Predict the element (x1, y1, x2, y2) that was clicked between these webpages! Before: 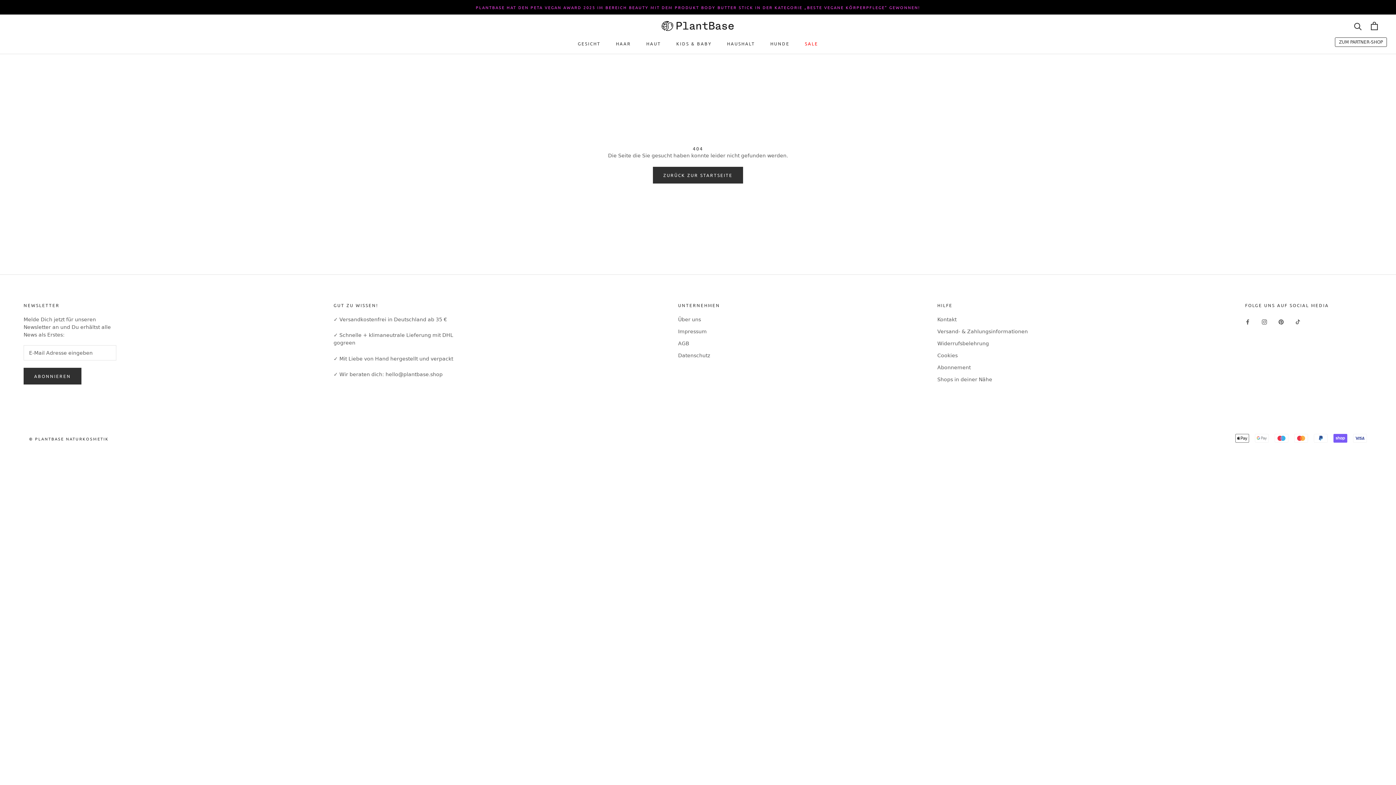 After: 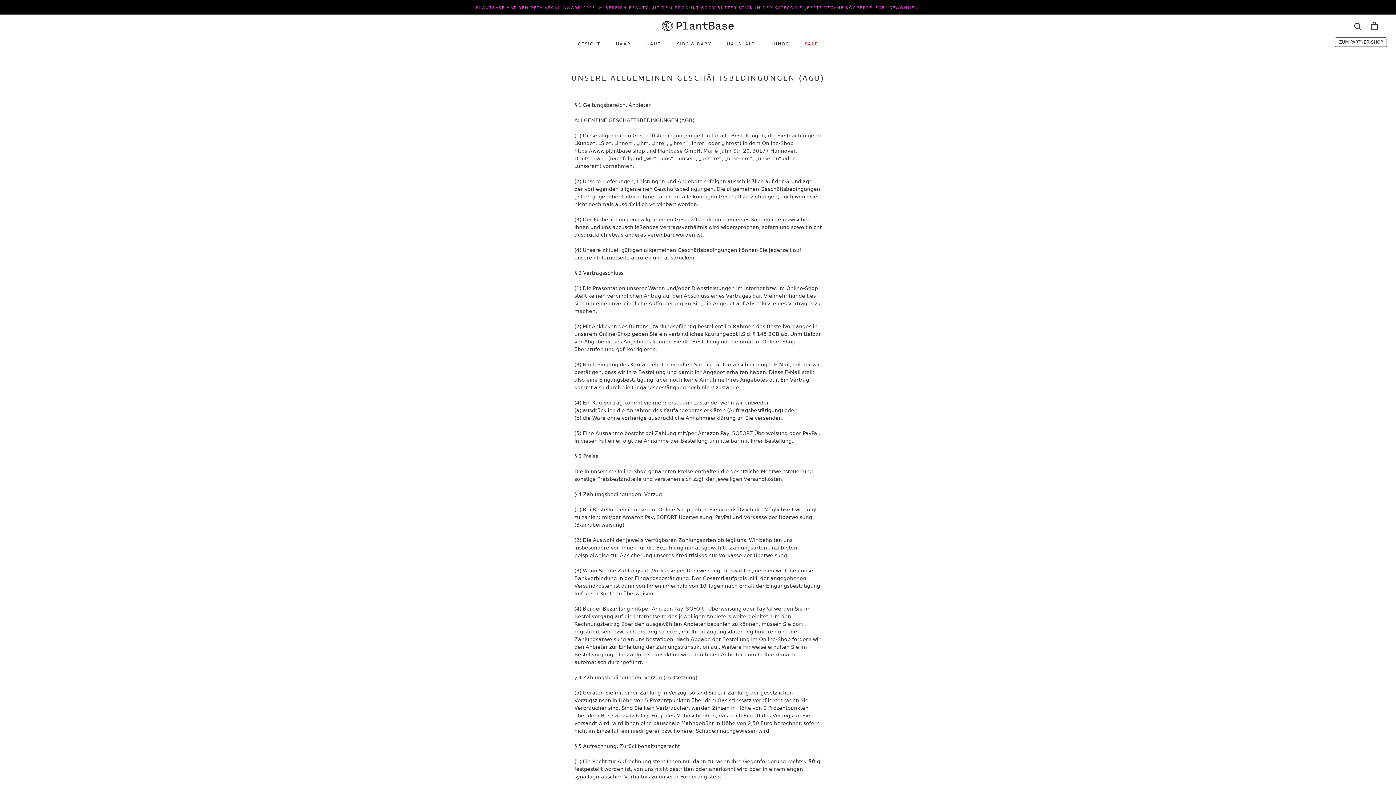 Action: bbox: (678, 340, 720, 347) label: AGB